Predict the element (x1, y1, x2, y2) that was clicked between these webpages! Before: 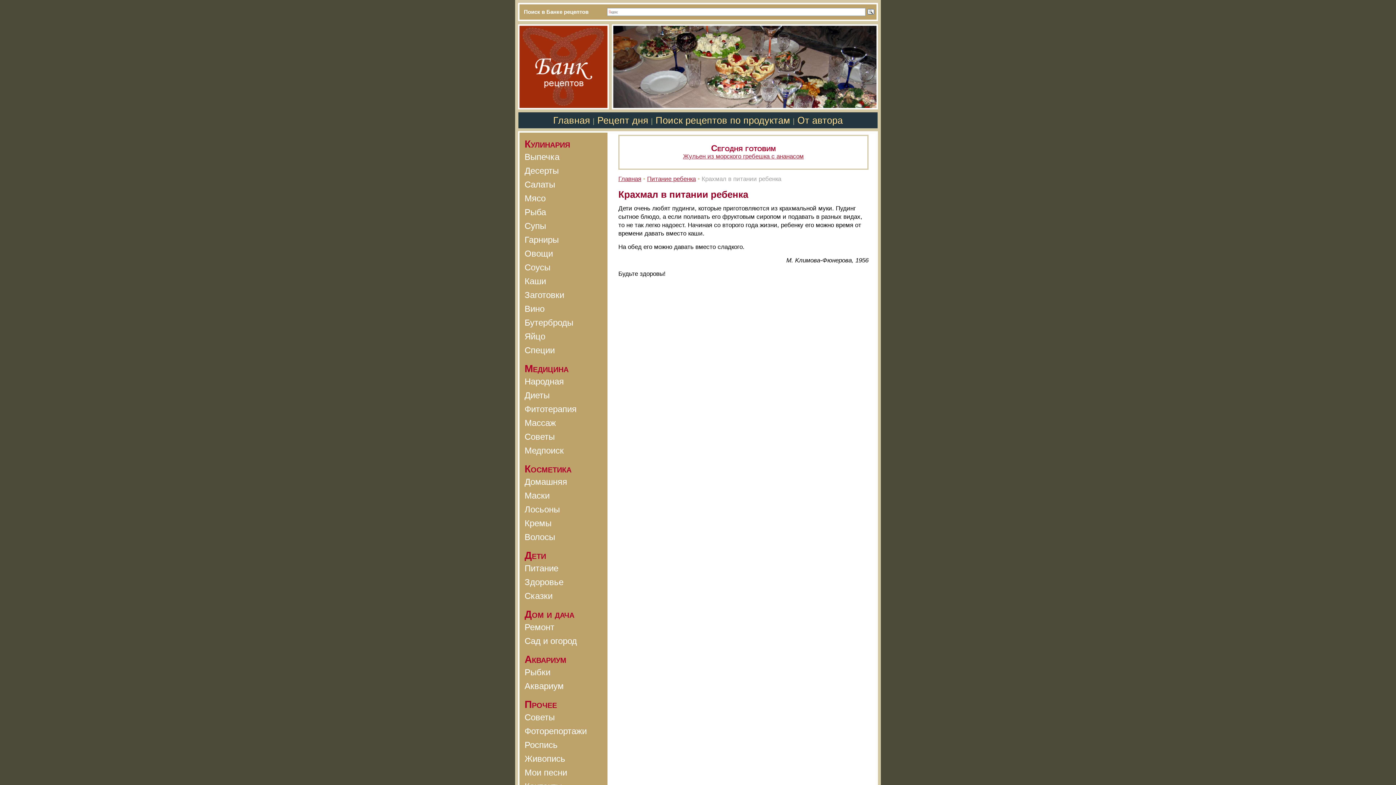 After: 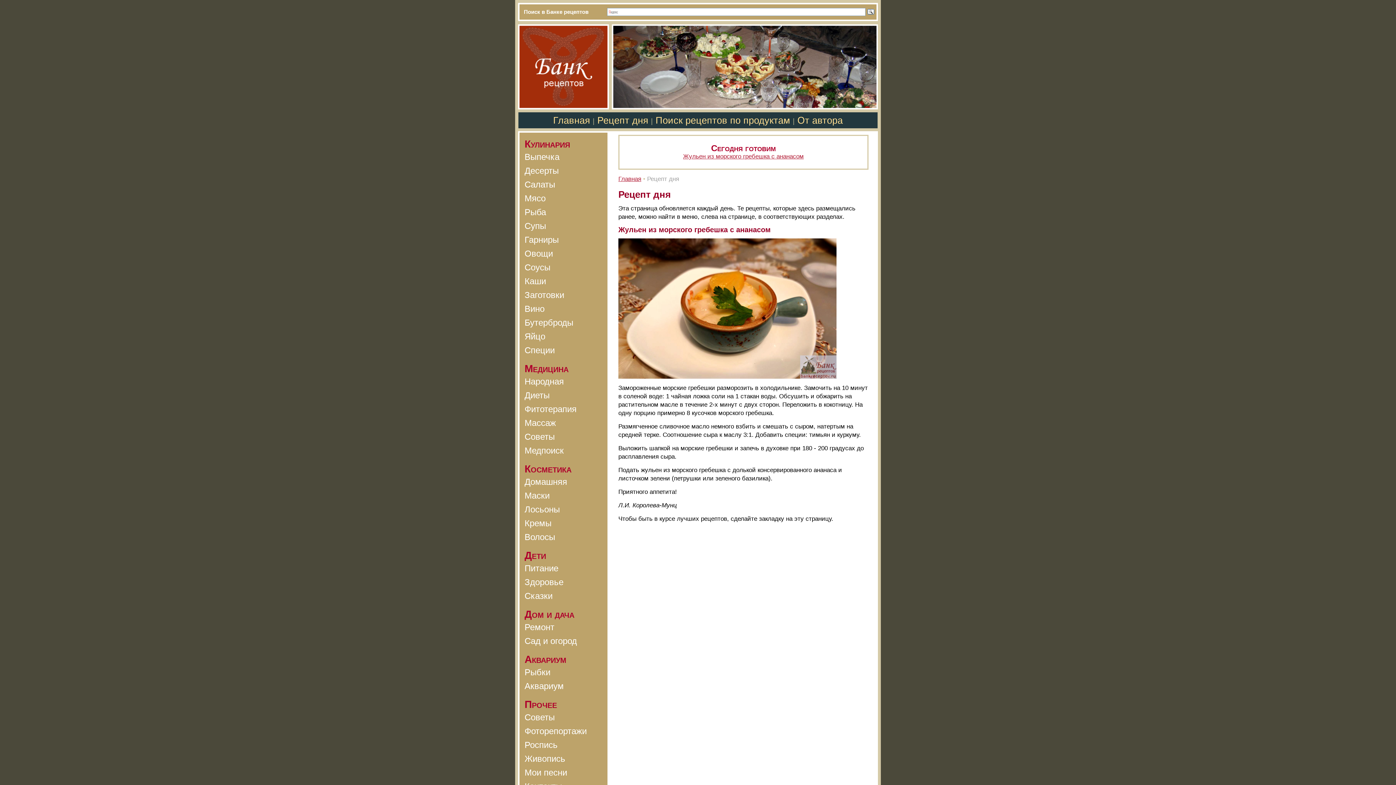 Action: bbox: (683, 153, 804, 160) label: Жульен из морского гребешка с ананасом